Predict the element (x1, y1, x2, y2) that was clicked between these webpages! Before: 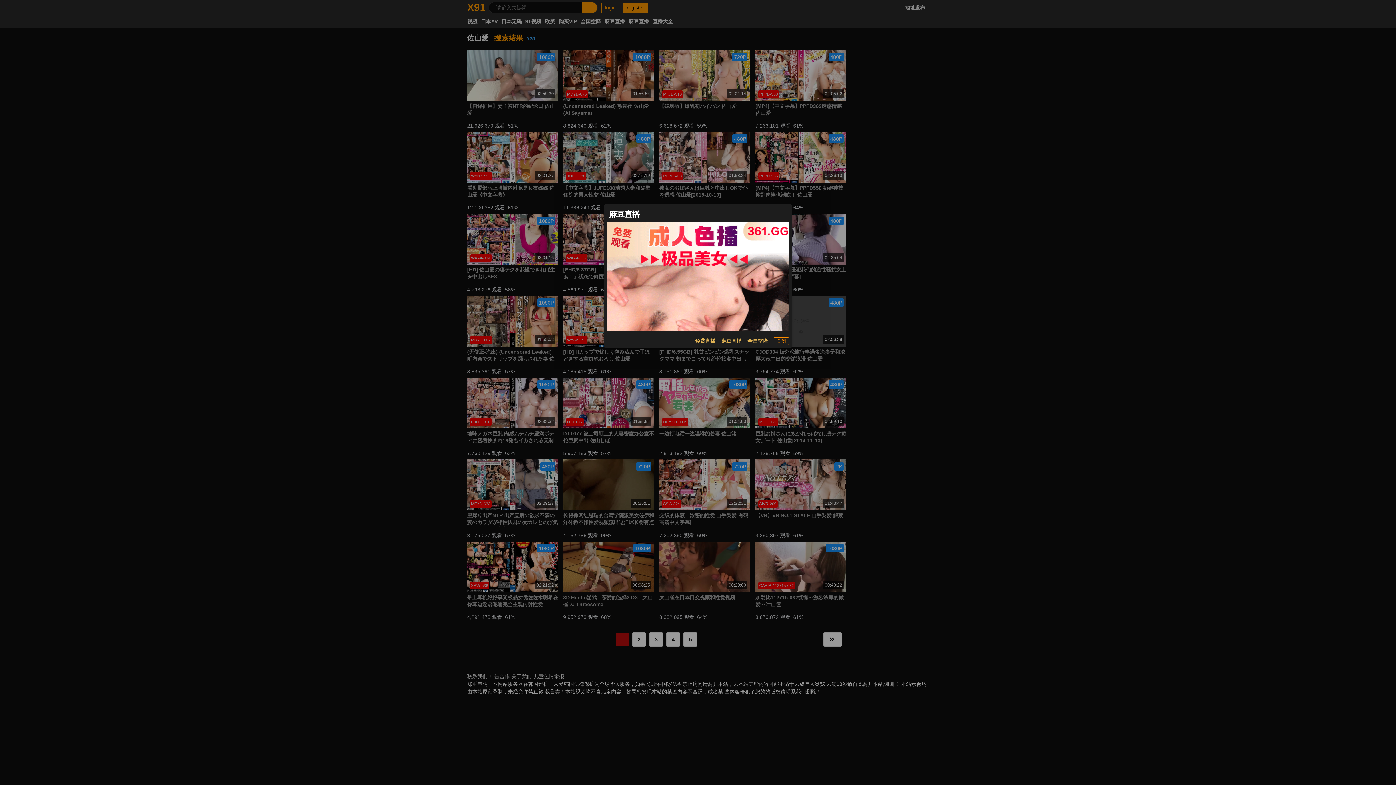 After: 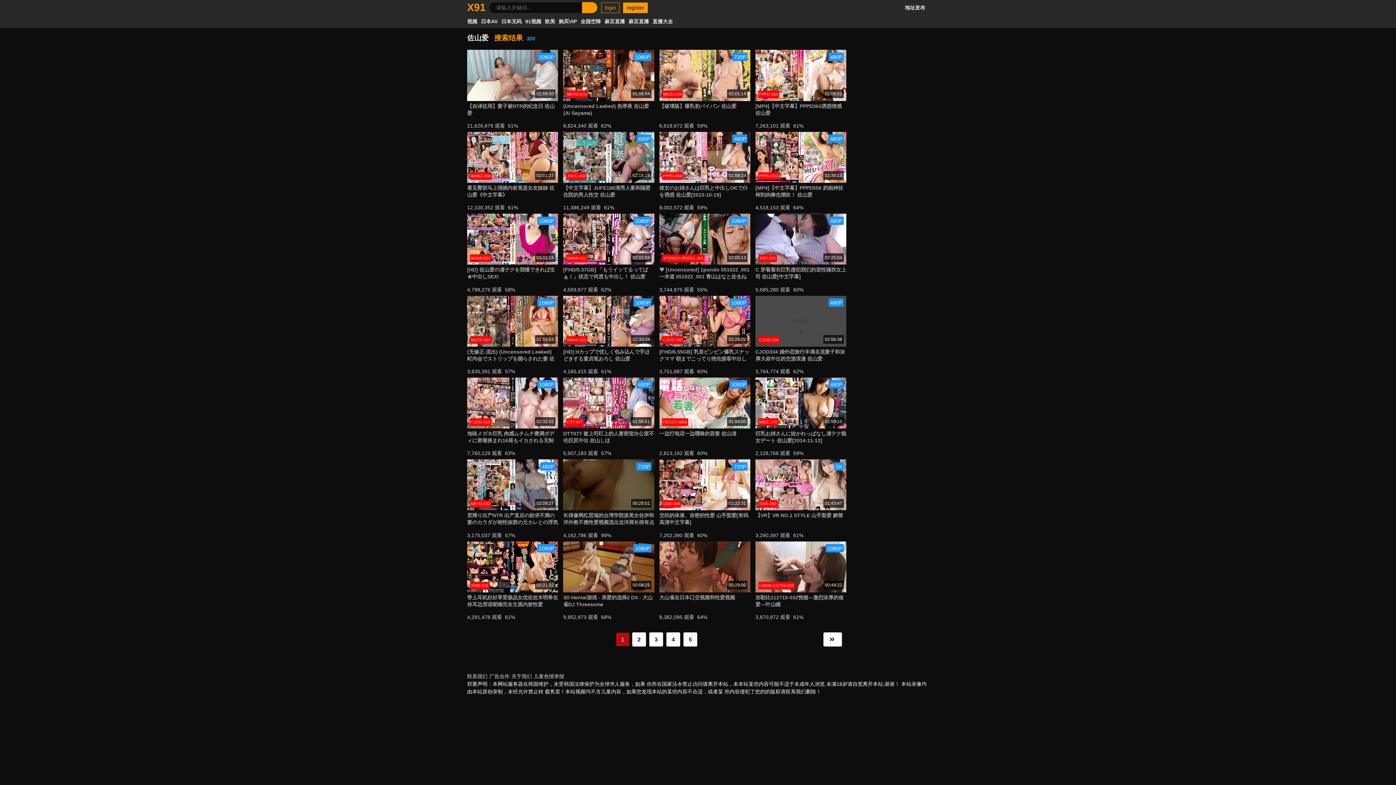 Action: label: 关闭 bbox: (773, 337, 789, 345)